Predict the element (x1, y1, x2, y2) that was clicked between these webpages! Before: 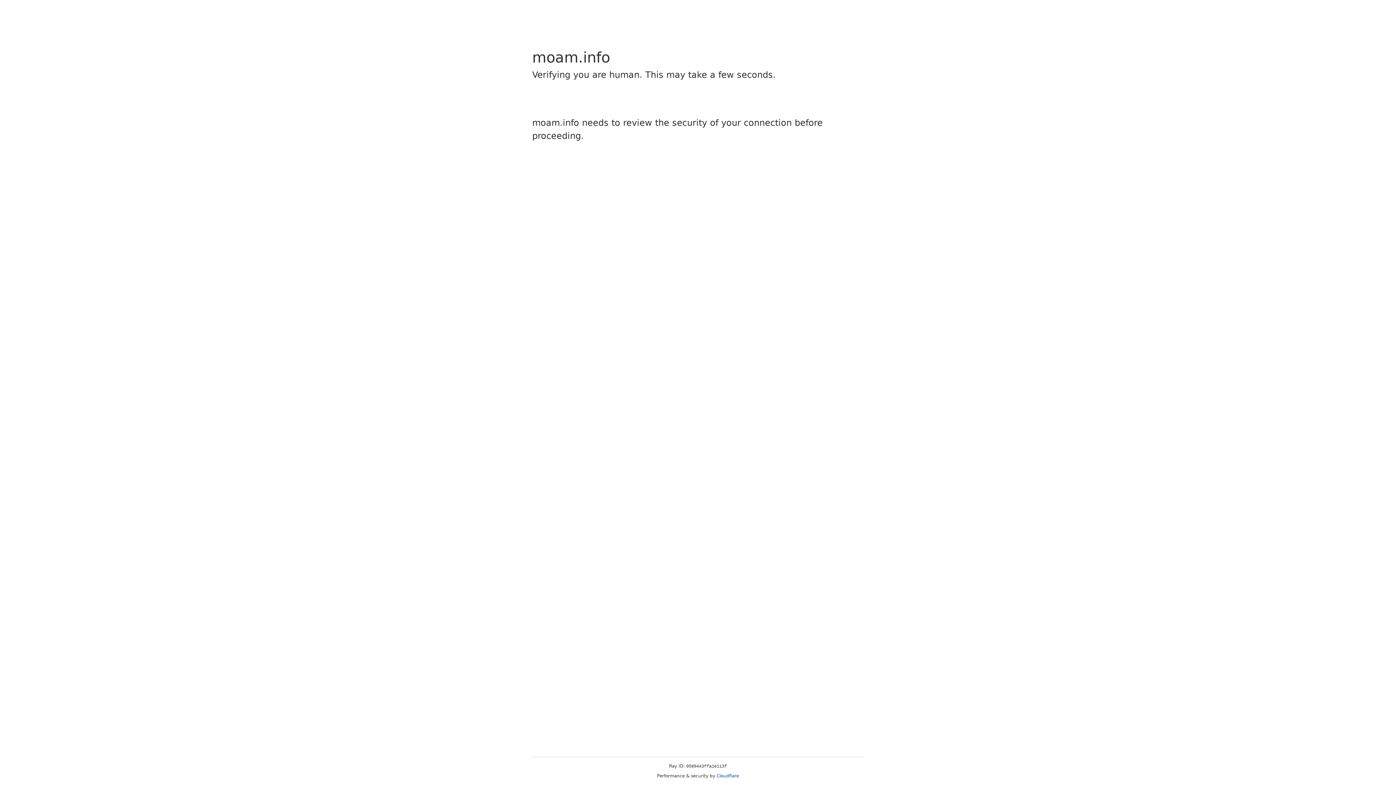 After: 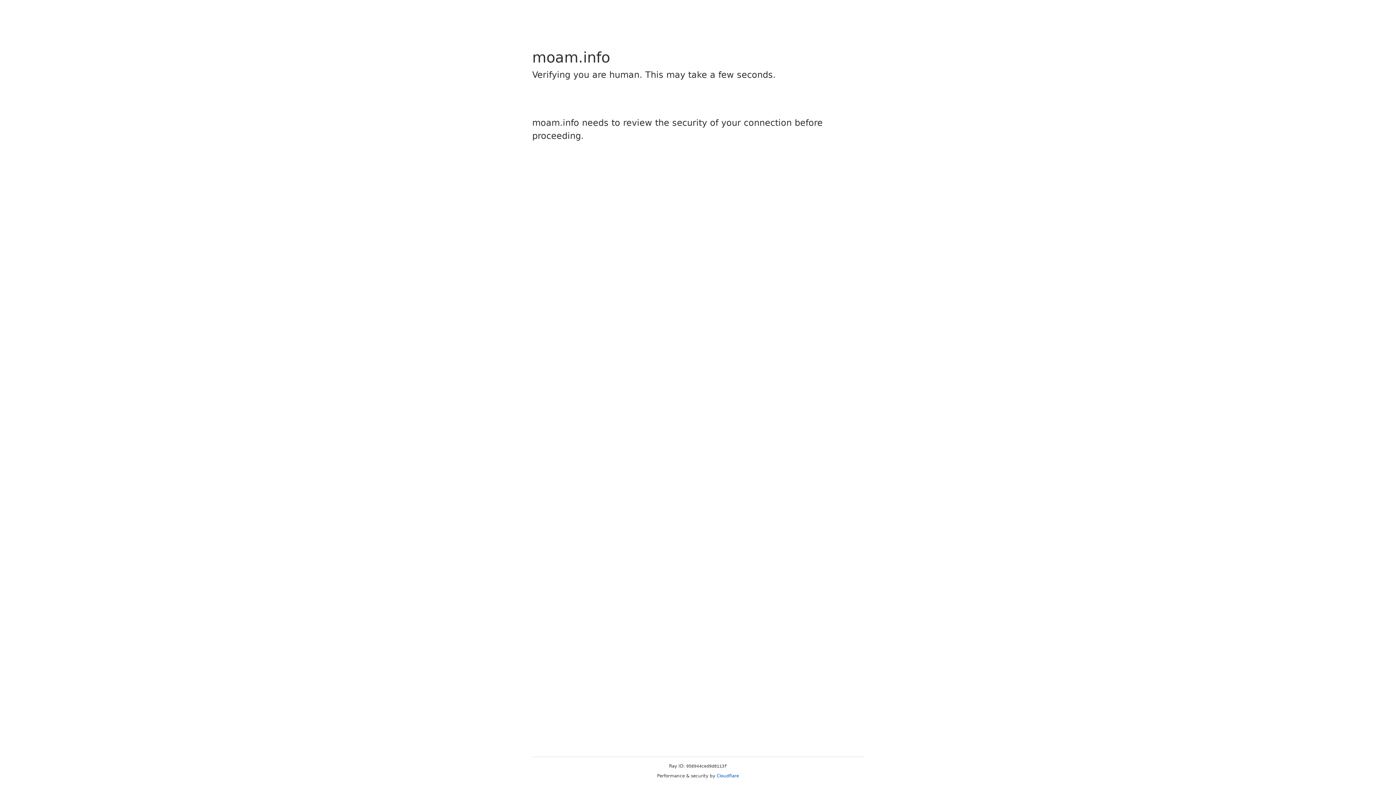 Action: bbox: (716, 773, 739, 778) label: Cloudflare